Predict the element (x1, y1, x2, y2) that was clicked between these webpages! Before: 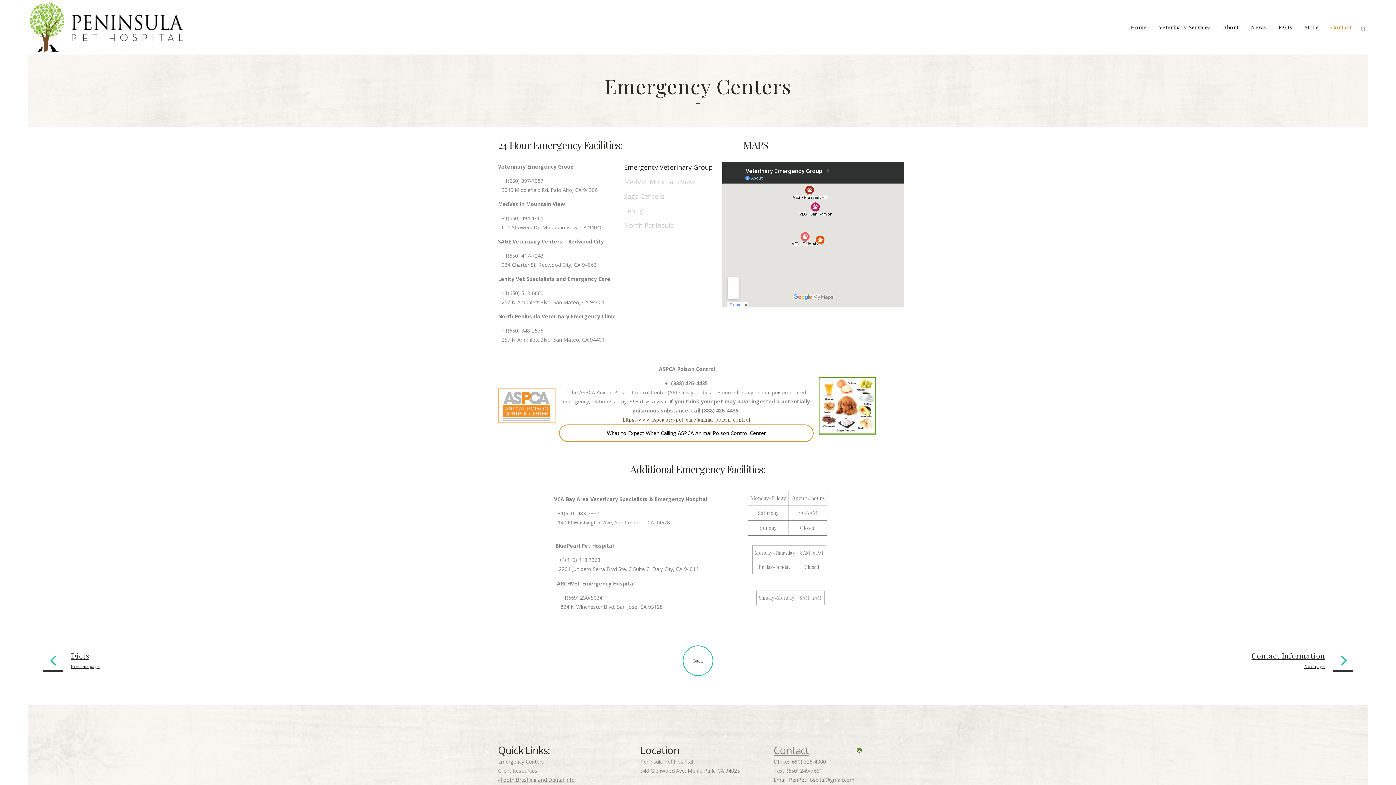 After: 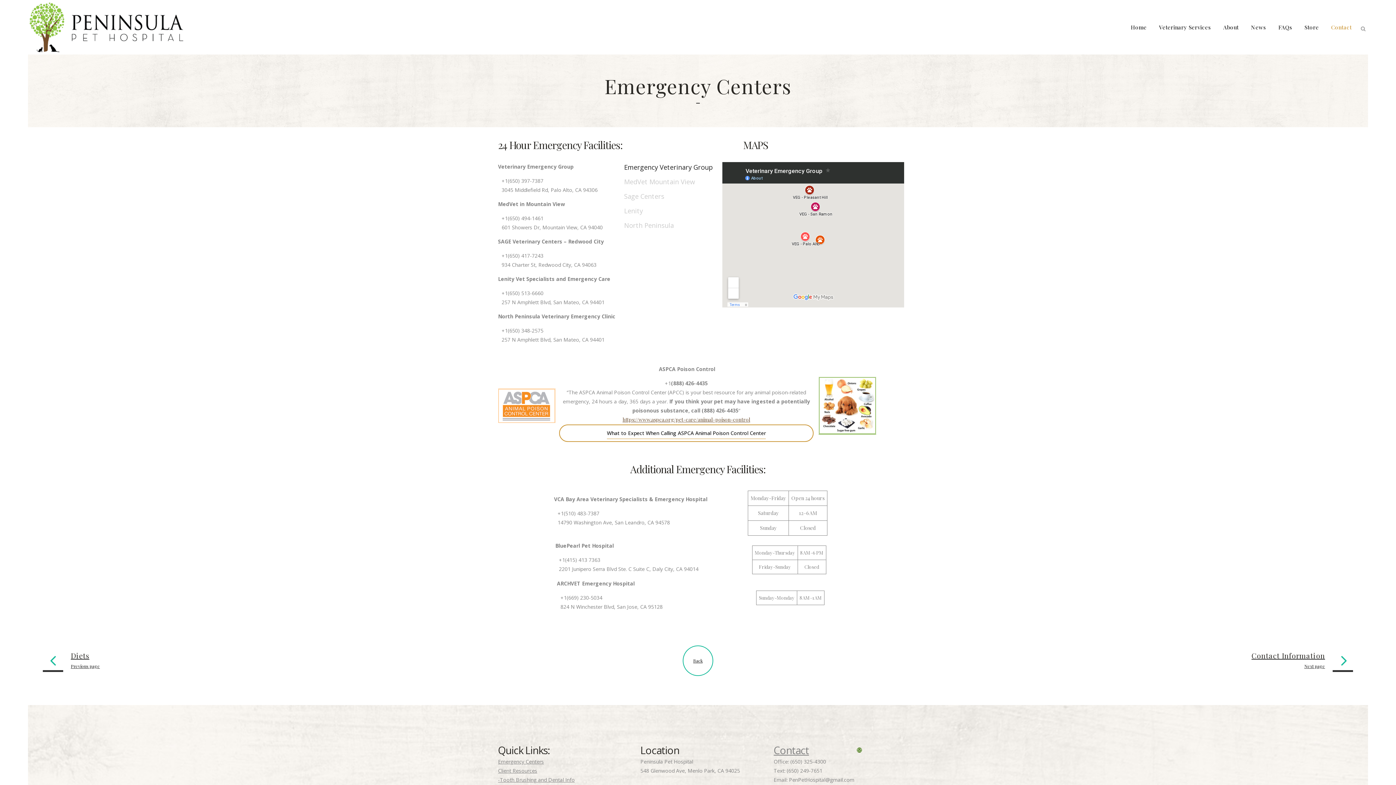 Action: bbox: (1333, 647, 1353, 674)